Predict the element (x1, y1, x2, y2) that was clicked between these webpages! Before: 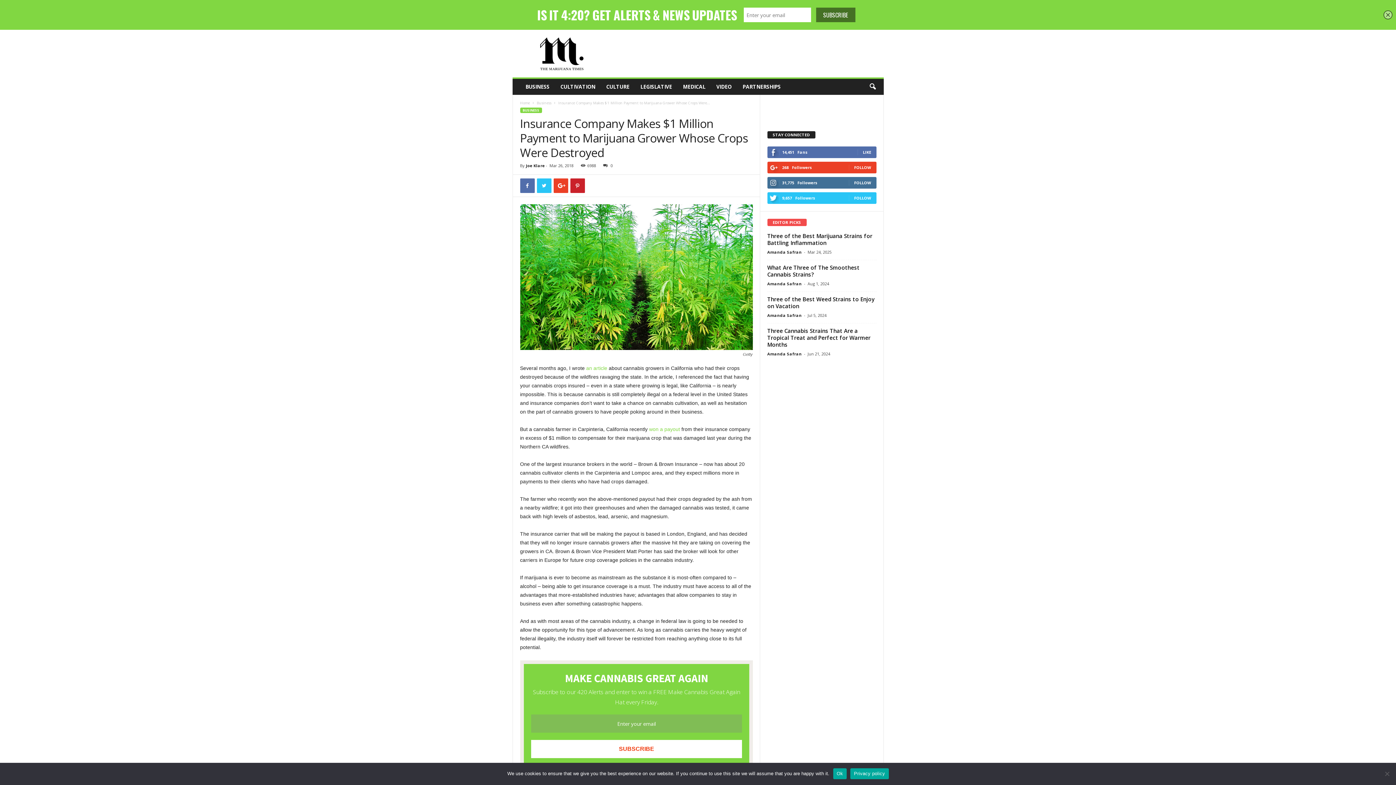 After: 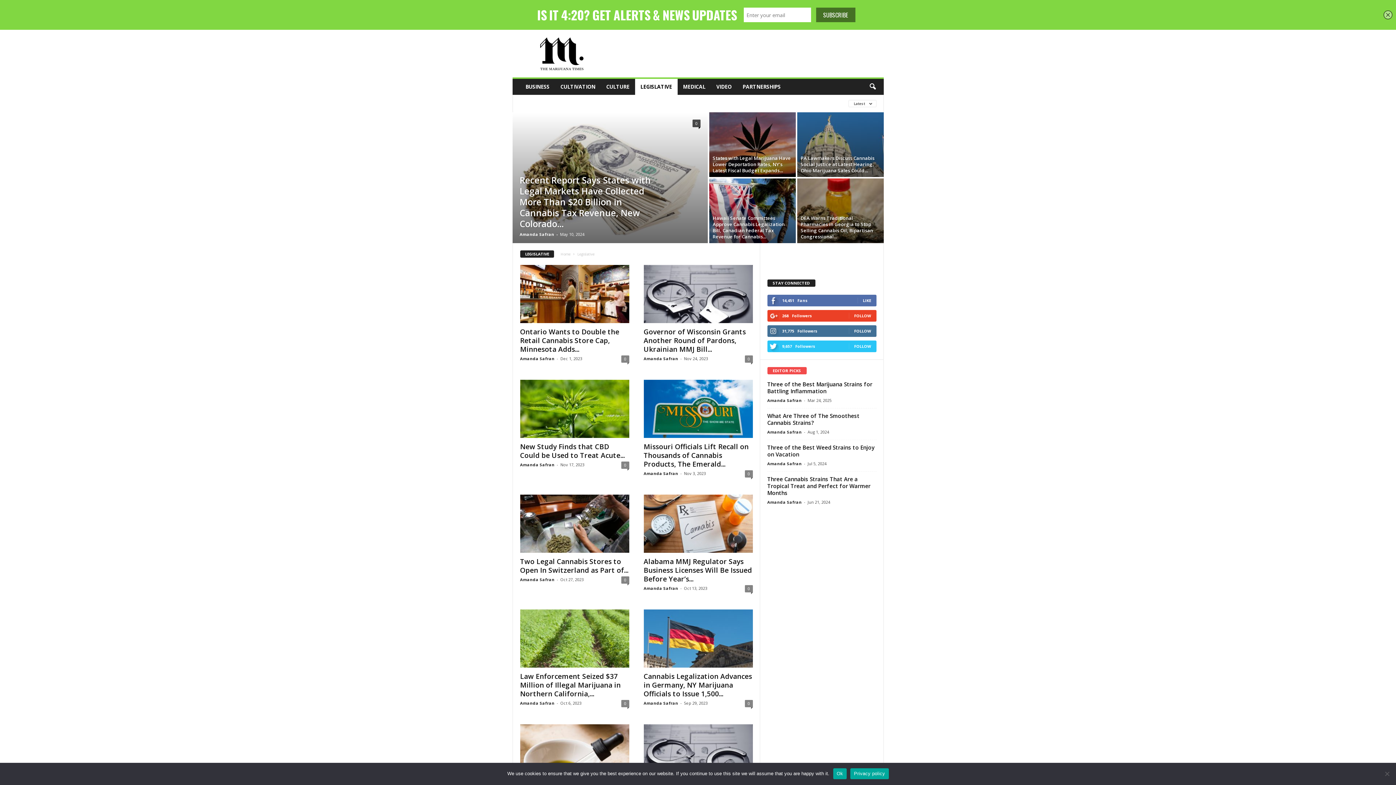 Action: bbox: (635, 78, 677, 94) label: LEGISLATIVE